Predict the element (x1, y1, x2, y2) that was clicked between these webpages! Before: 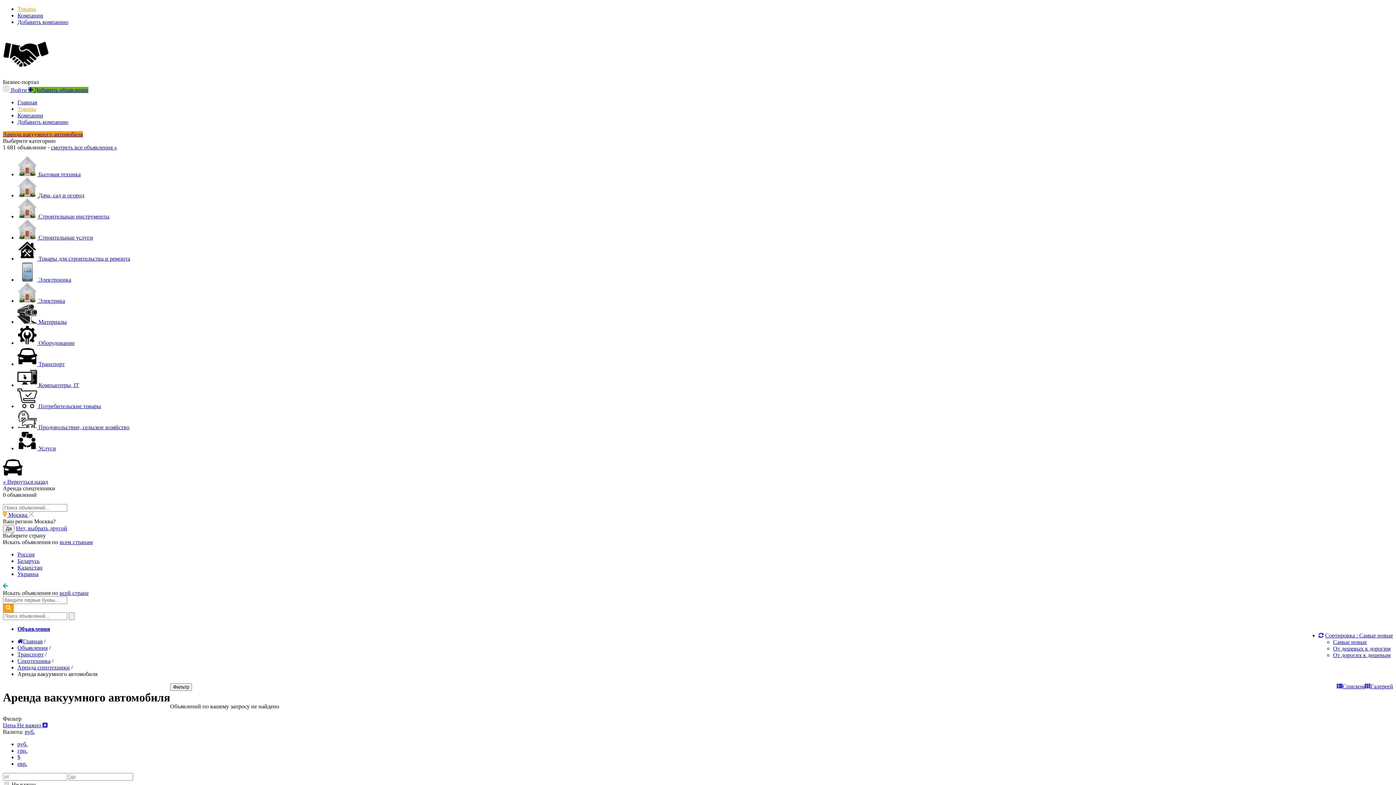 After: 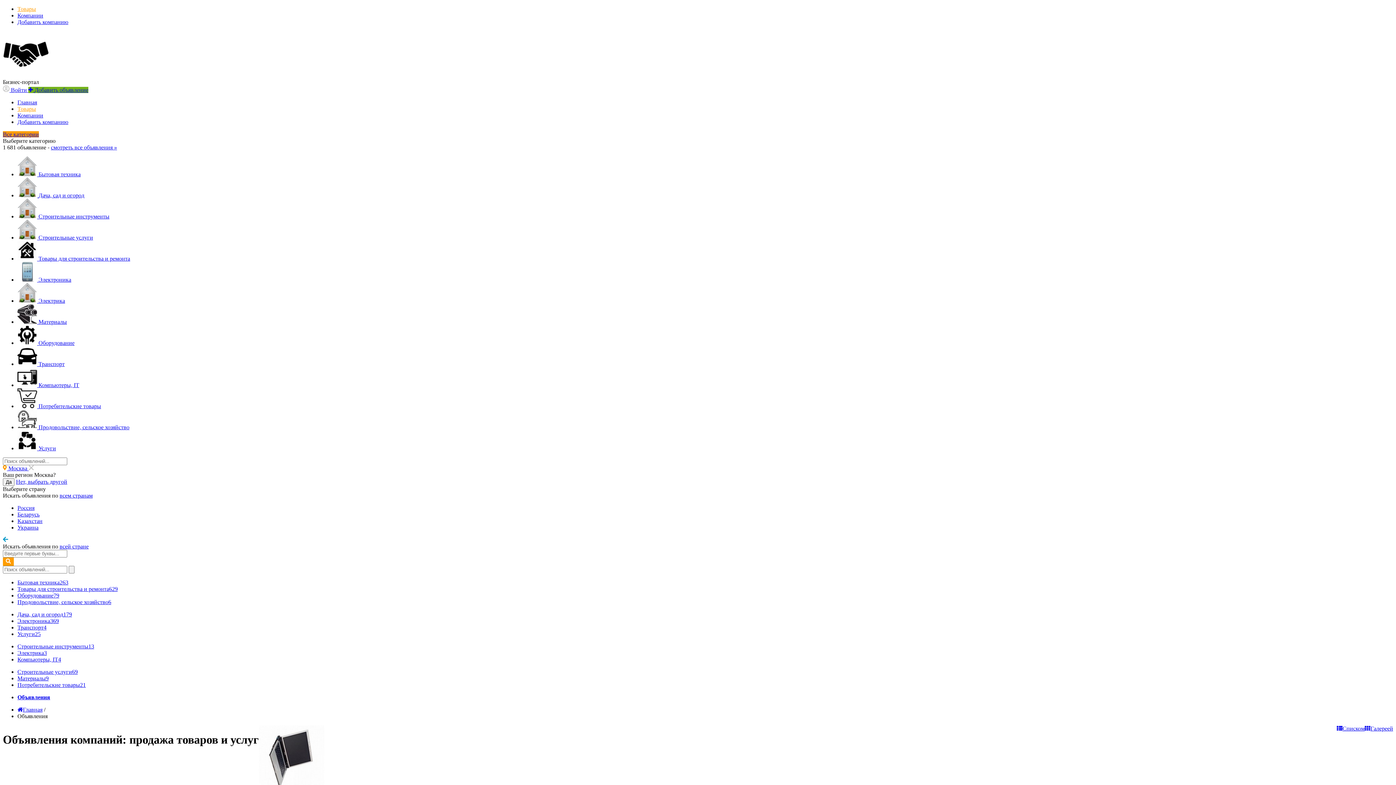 Action: label: смотреть все объявления » bbox: (50, 144, 117, 150)